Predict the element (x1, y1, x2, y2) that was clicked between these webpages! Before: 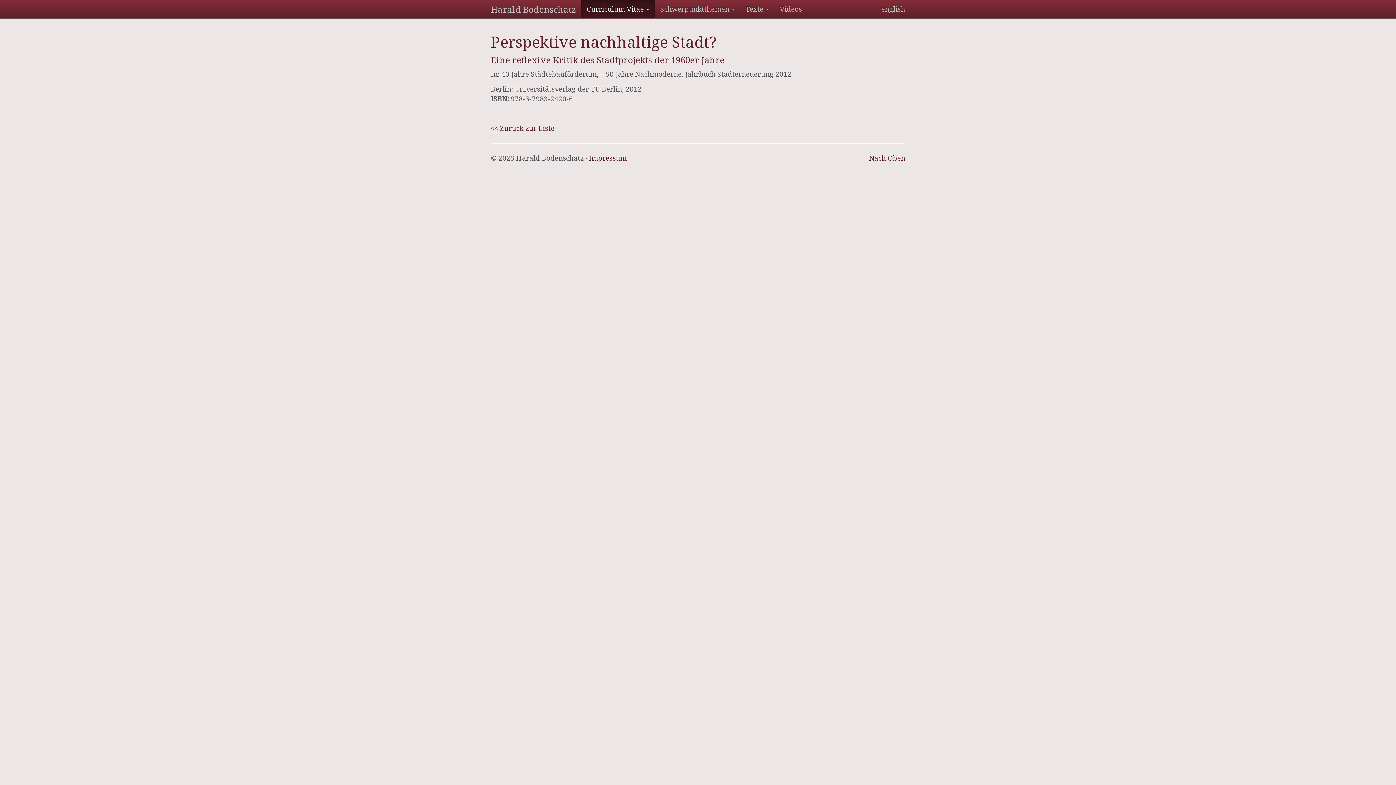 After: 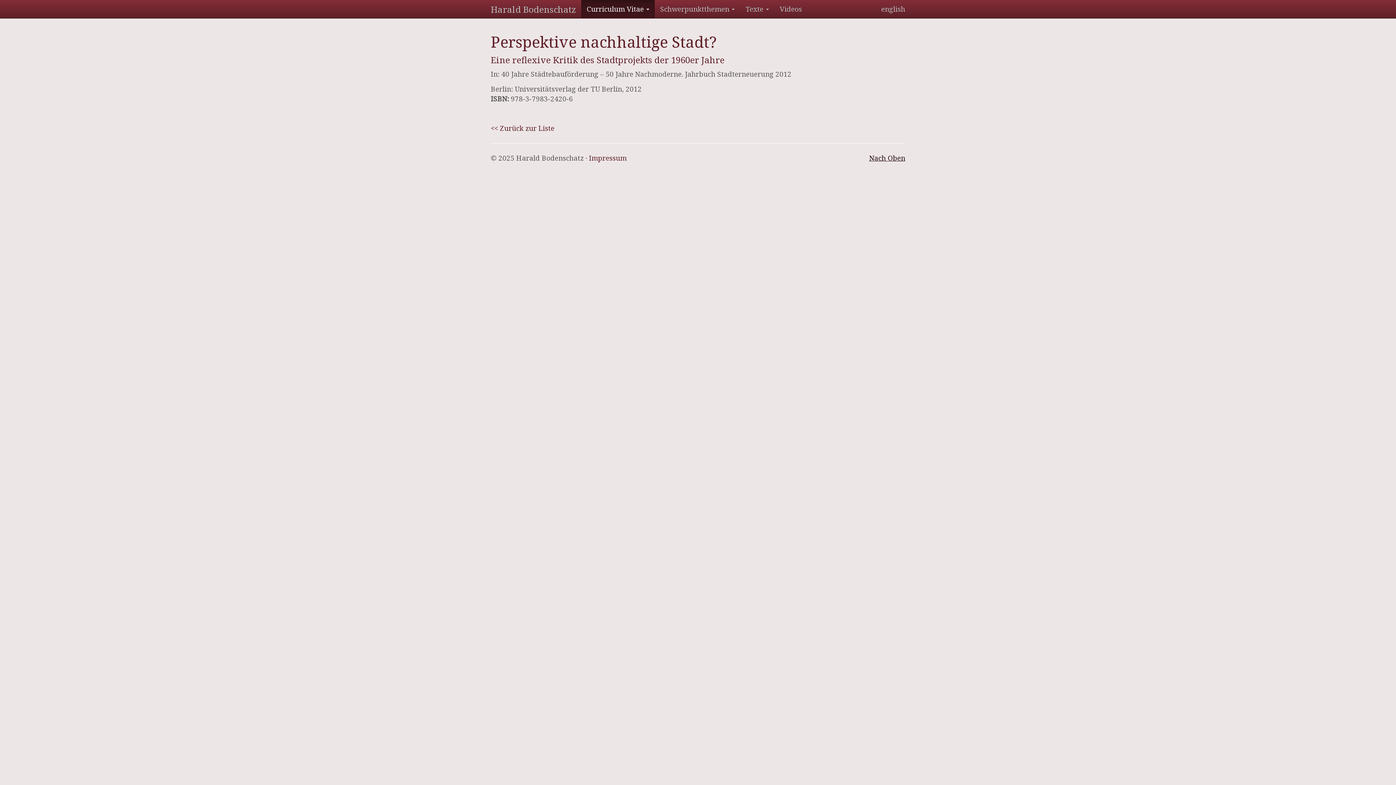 Action: bbox: (869, 153, 905, 162) label: Nach Oben